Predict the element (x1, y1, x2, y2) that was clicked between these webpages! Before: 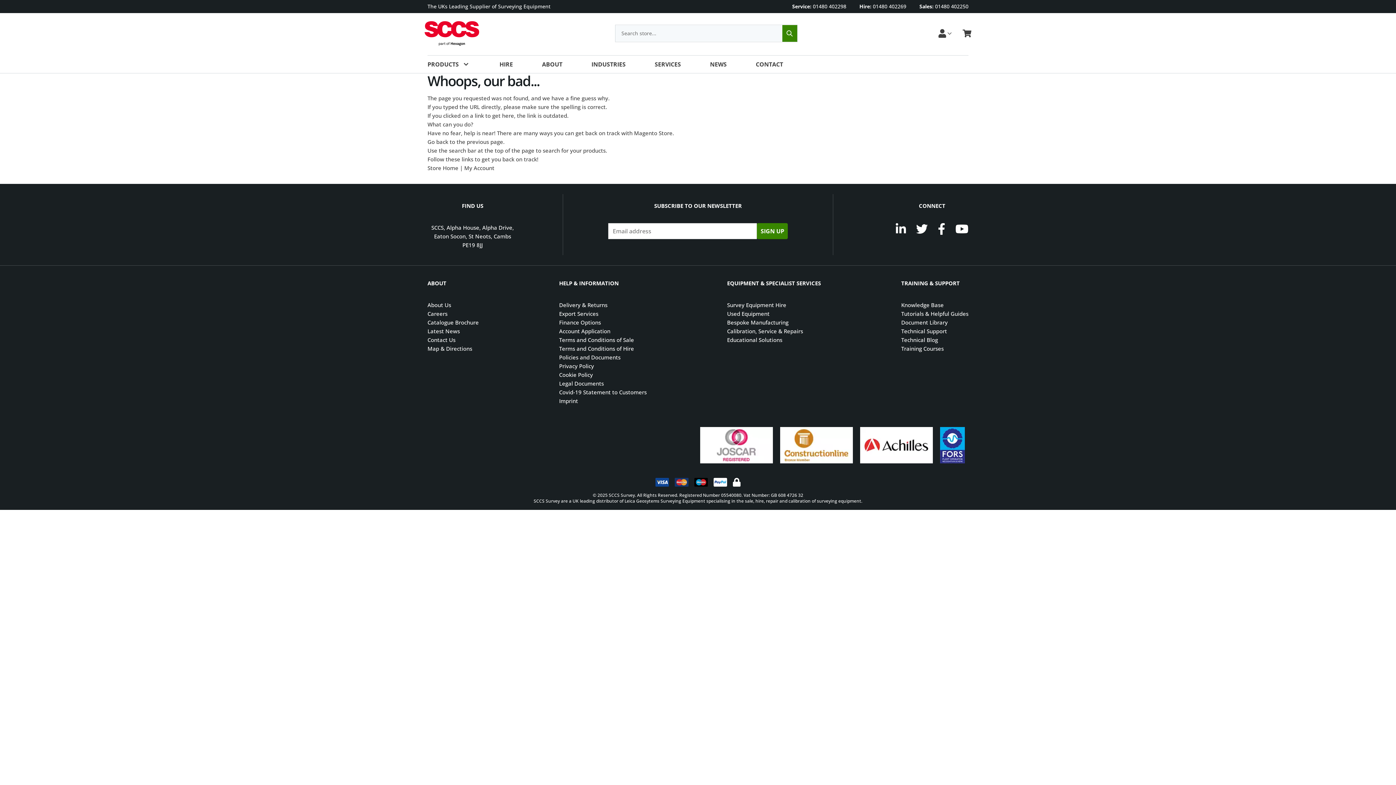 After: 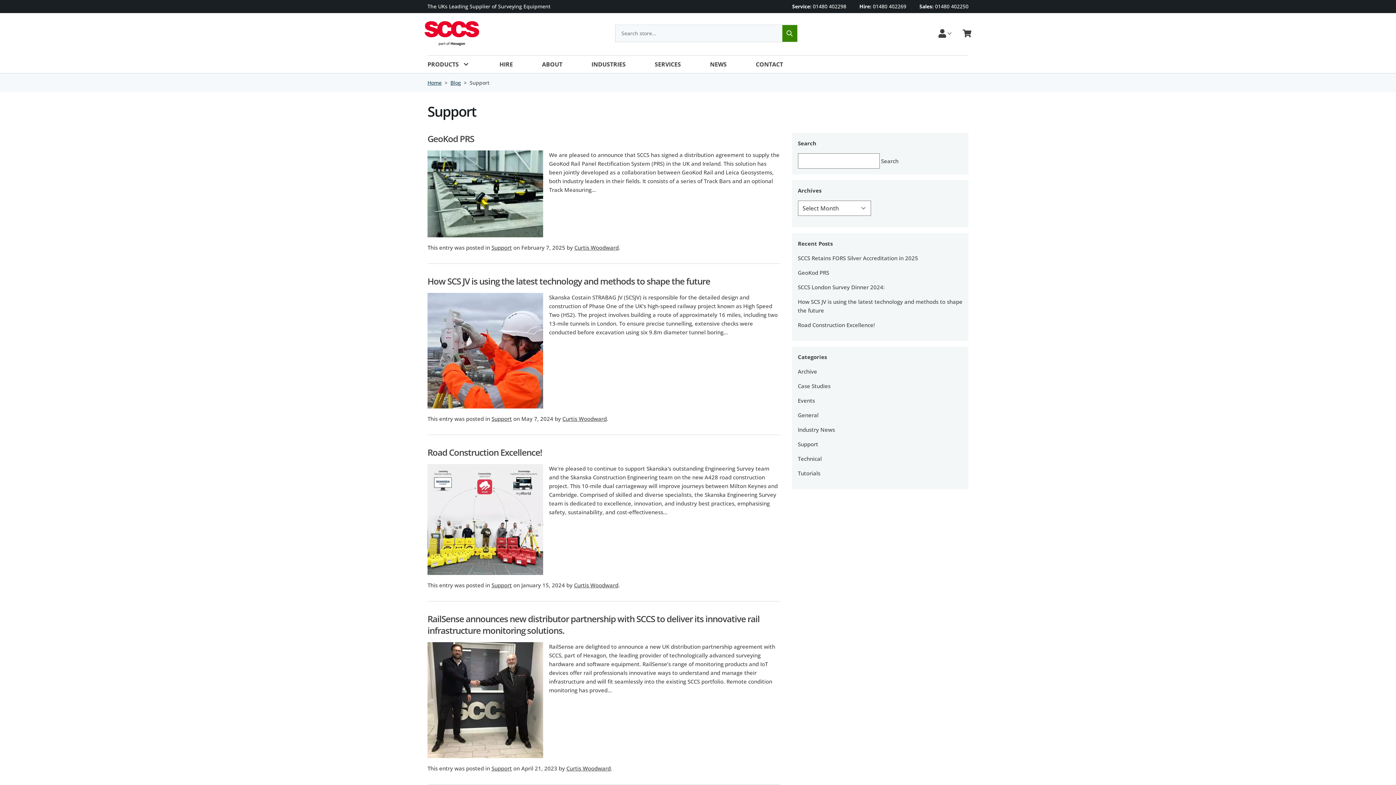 Action: label: Technical Blog bbox: (901, 335, 968, 344)